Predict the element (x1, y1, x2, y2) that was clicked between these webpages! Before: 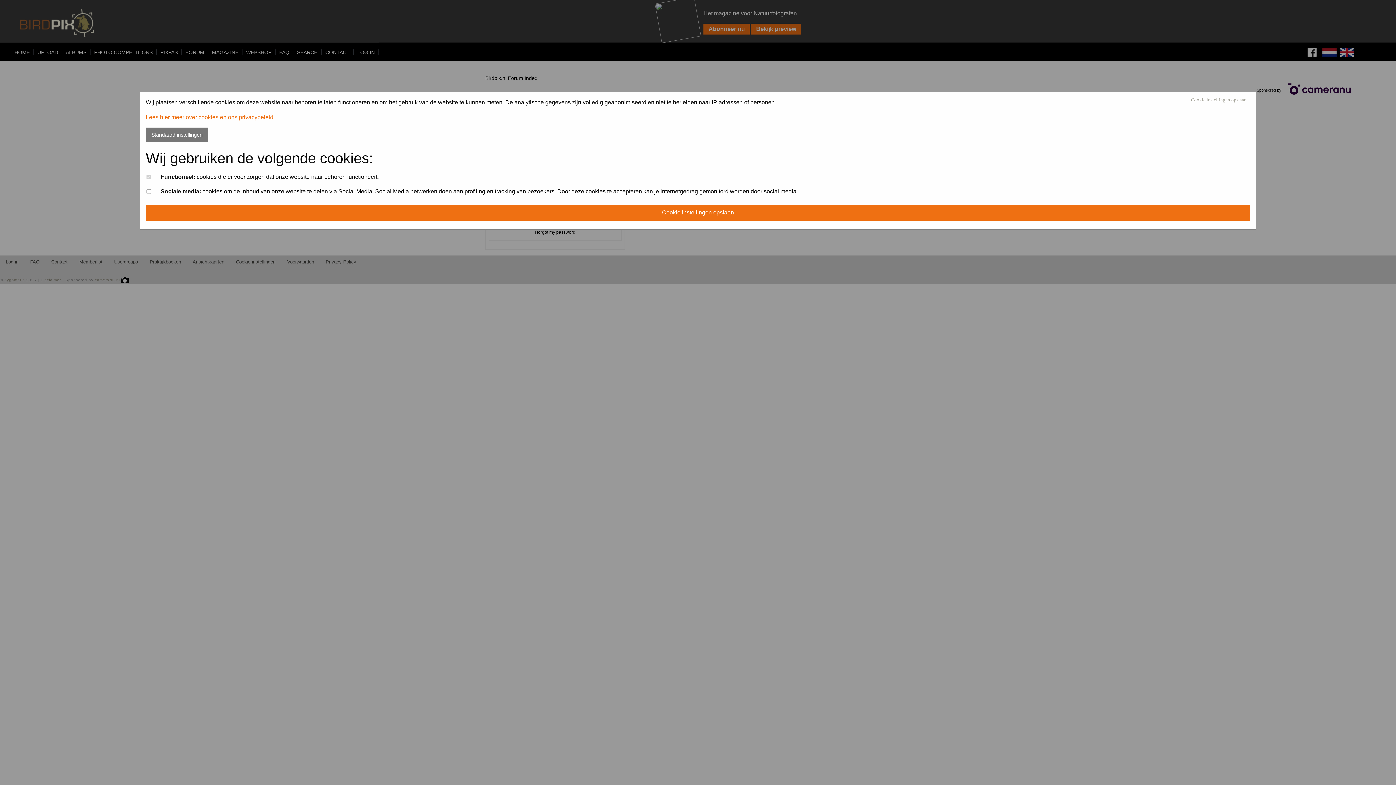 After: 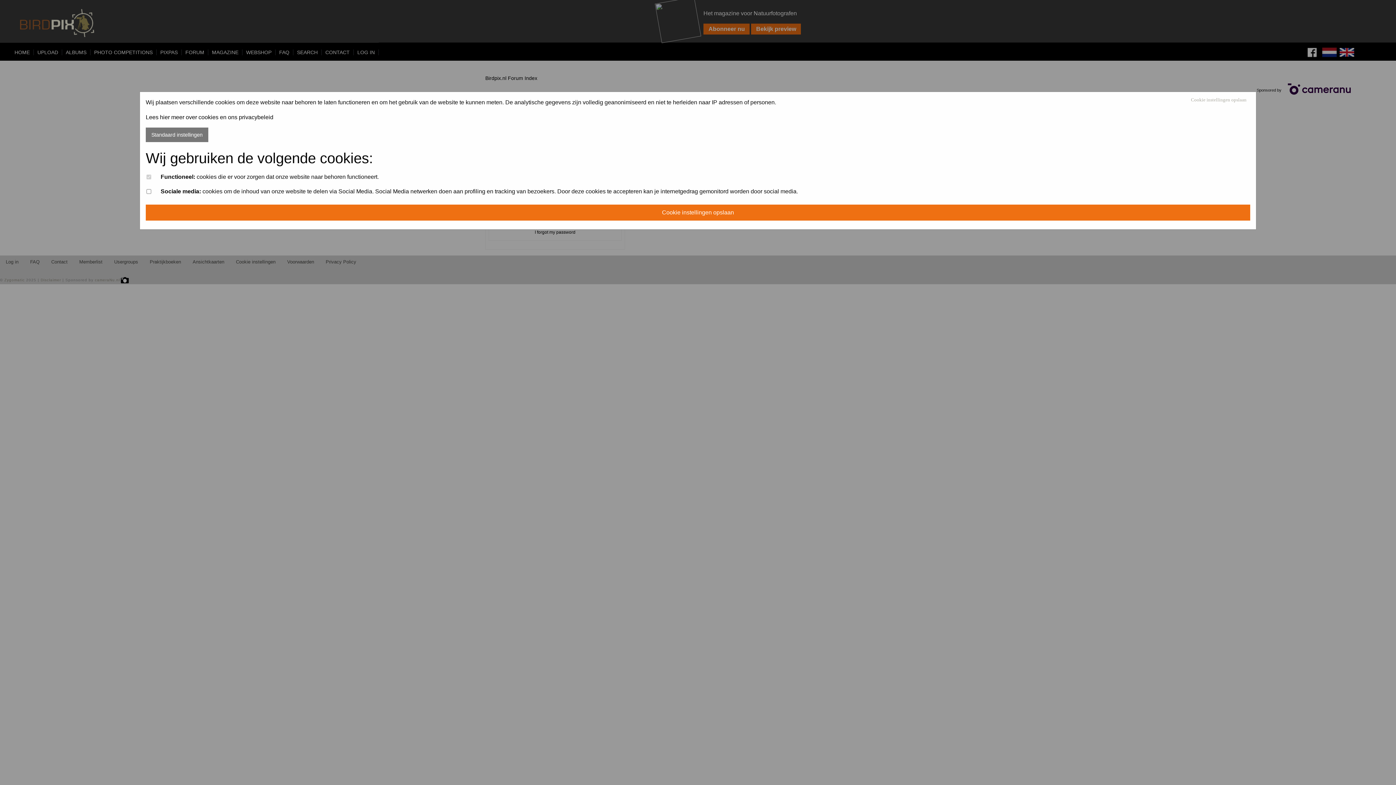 Action: bbox: (145, 114, 273, 120) label: Lees hier meer over cookies en ons privacybeleid